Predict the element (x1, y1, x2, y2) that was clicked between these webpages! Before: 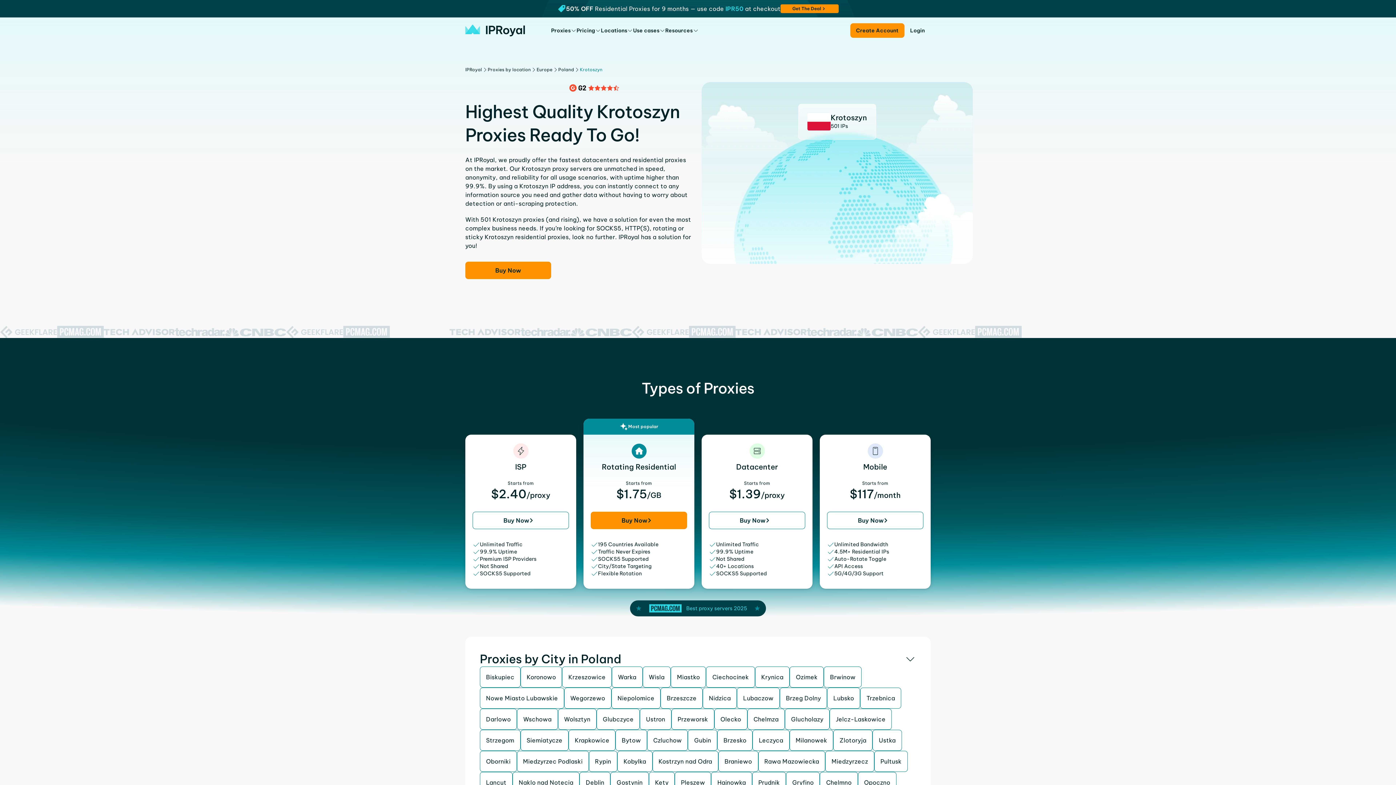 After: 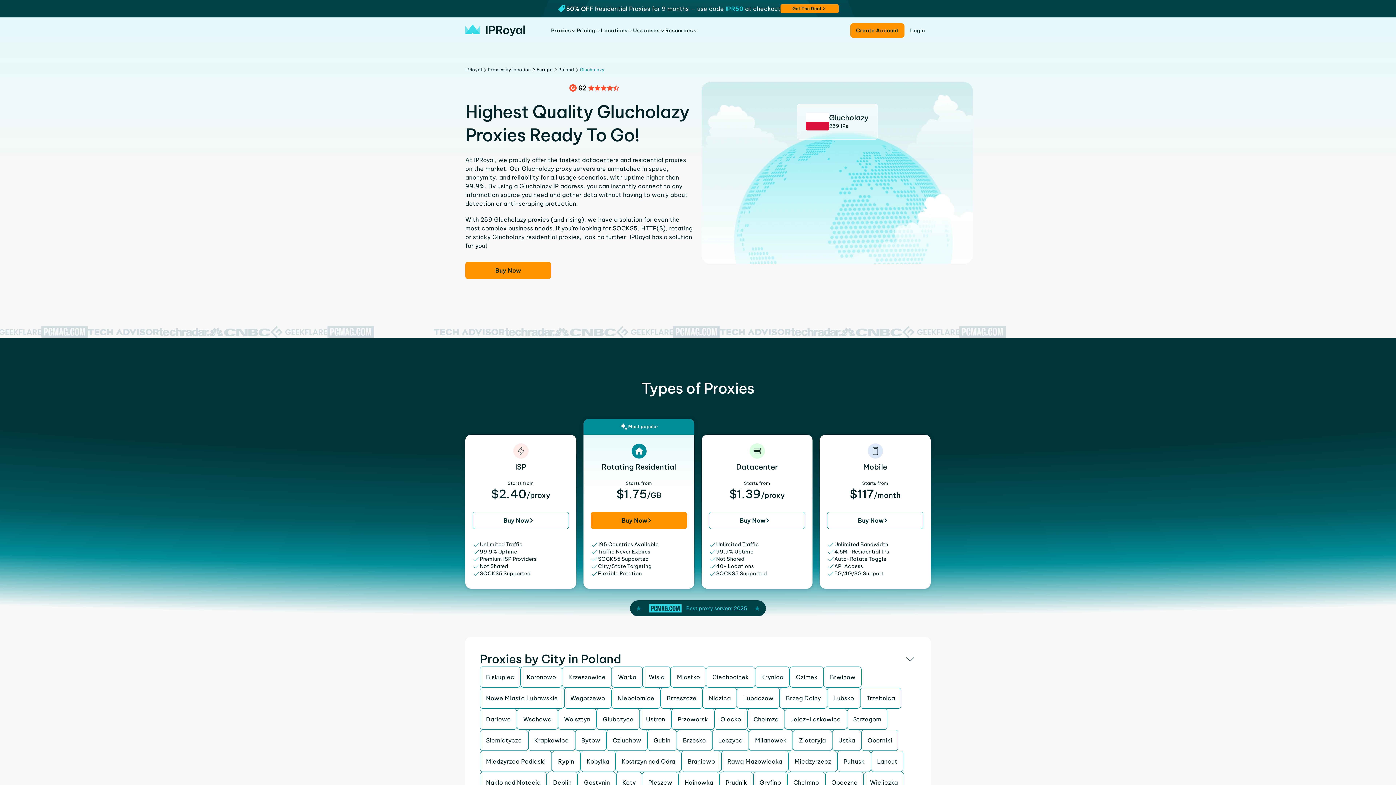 Action: bbox: (785, 709, 829, 730) label: Glucholazy